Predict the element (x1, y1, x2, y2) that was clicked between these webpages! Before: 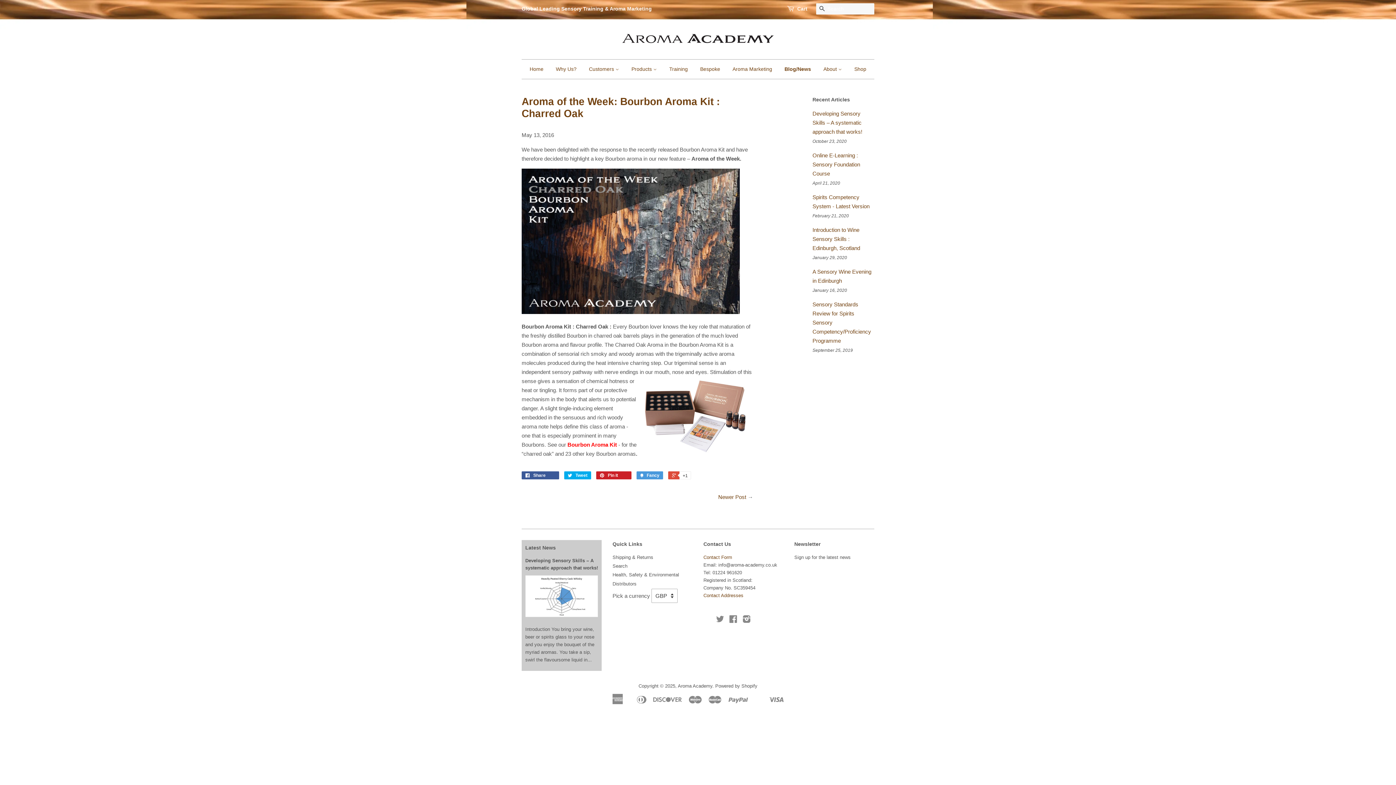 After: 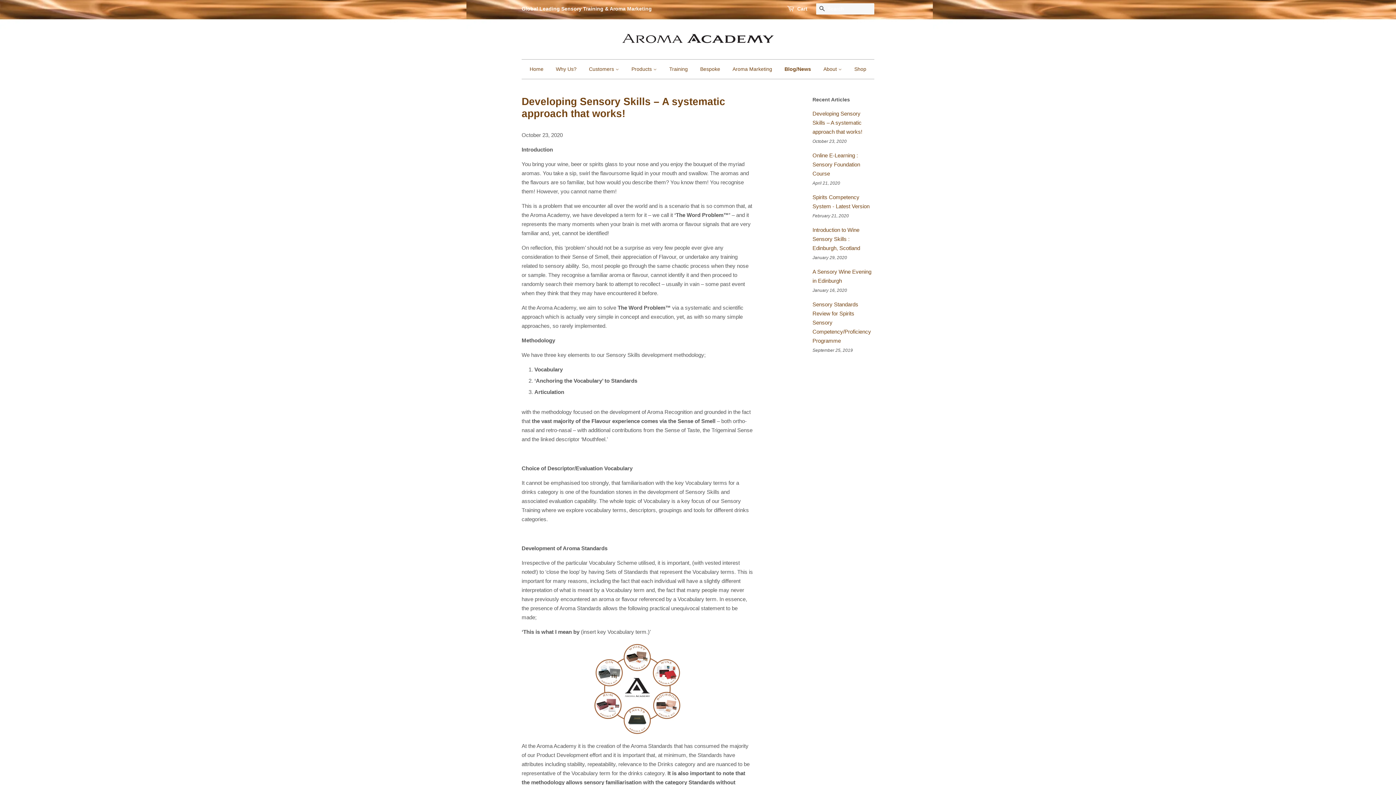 Action: label: Developing Sensory Skills – A systematic approach that works! bbox: (812, 110, 862, 134)